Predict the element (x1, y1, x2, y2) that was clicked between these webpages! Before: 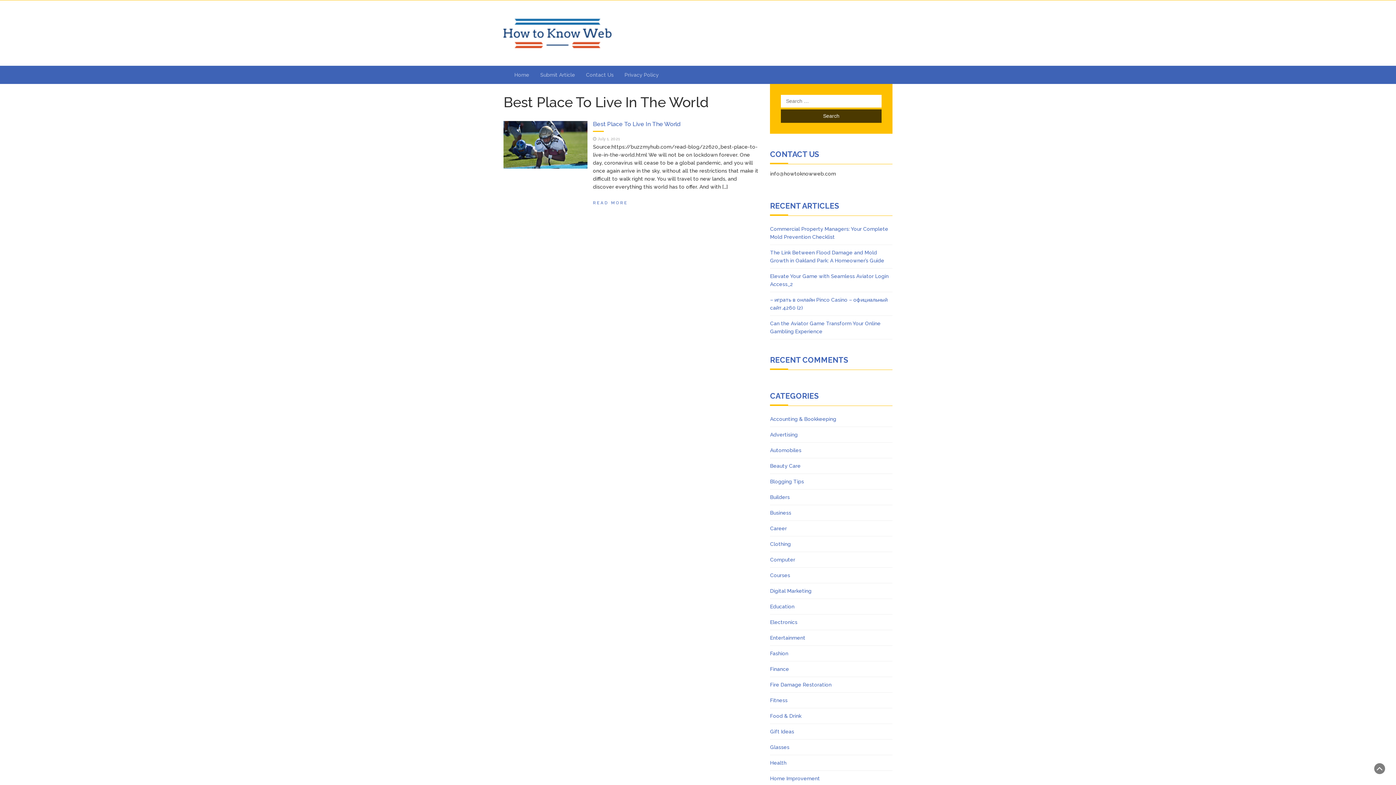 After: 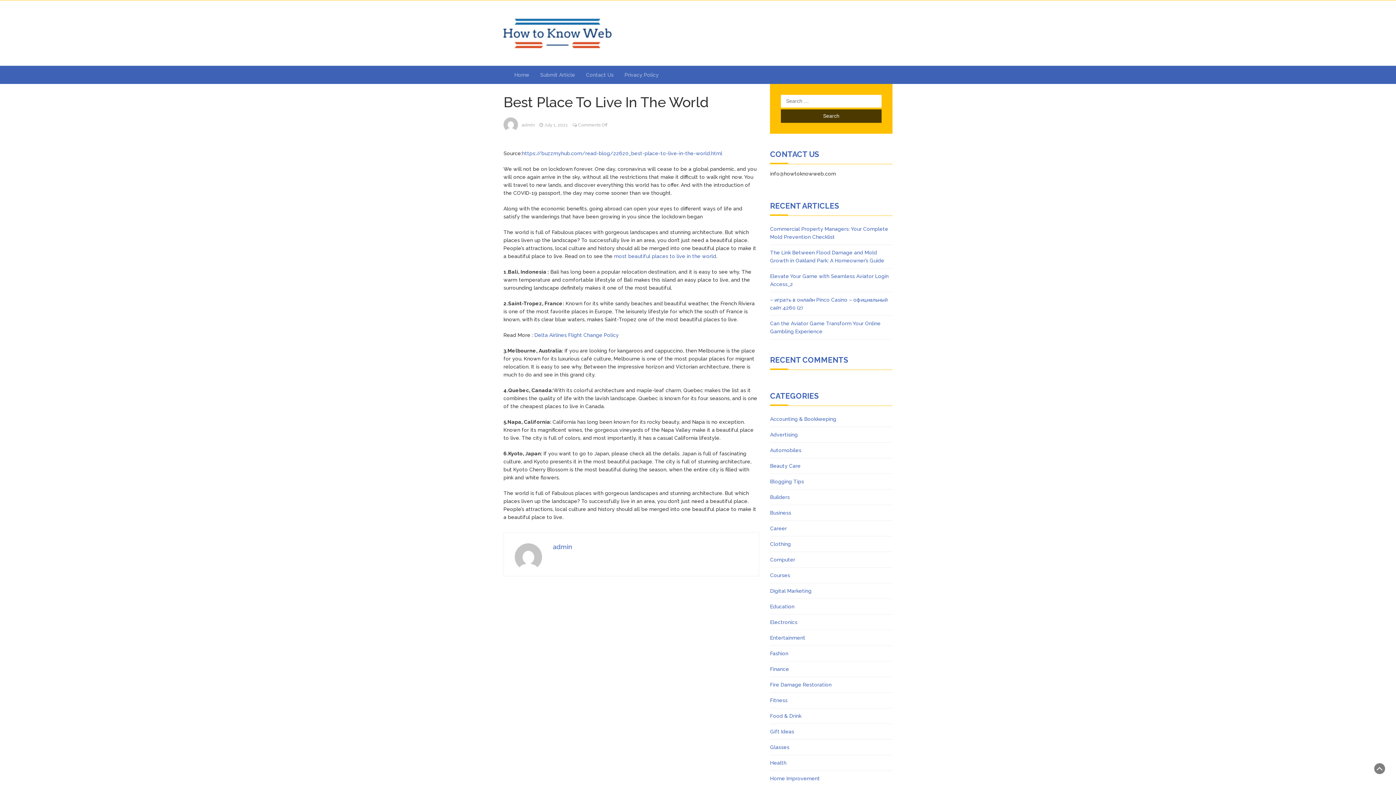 Action: label: READ MORE bbox: (593, 200, 628, 205)